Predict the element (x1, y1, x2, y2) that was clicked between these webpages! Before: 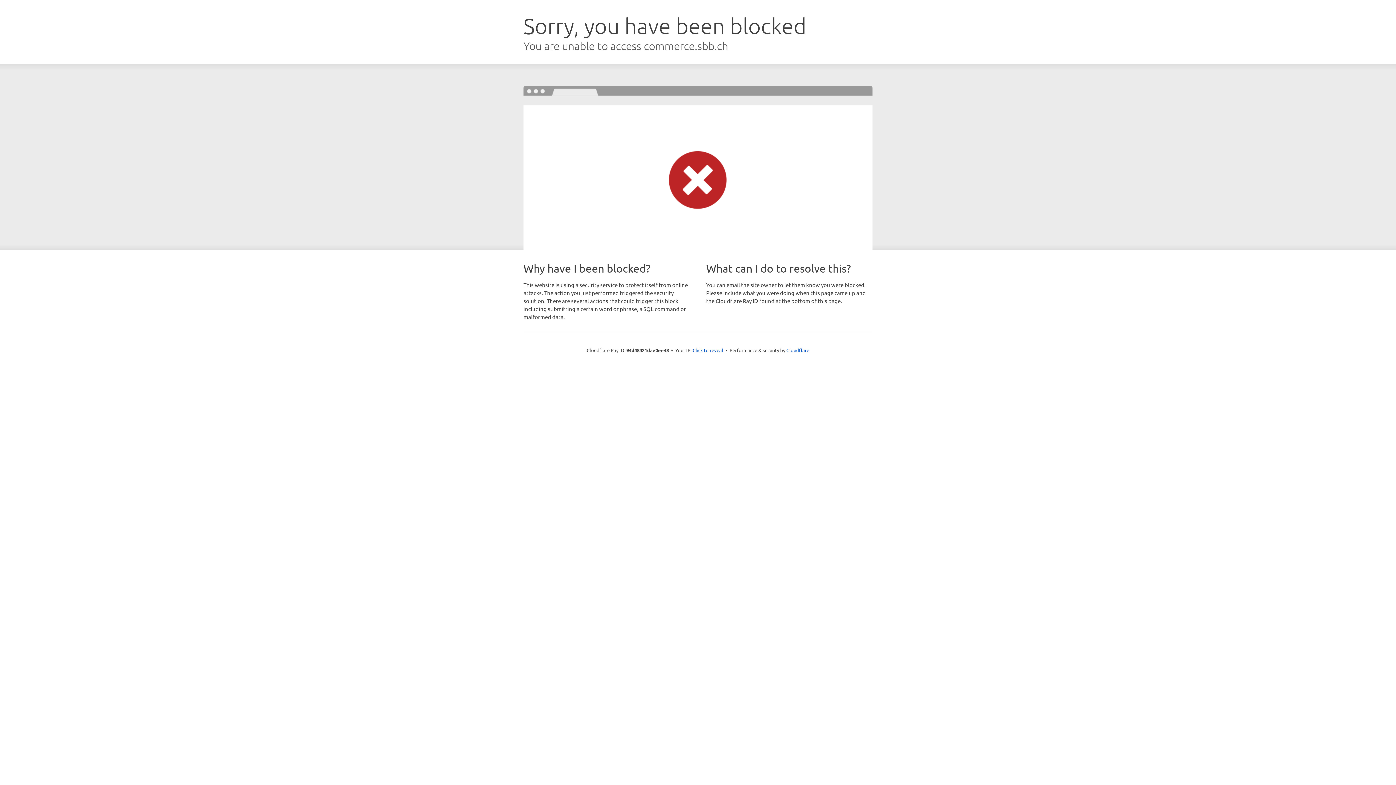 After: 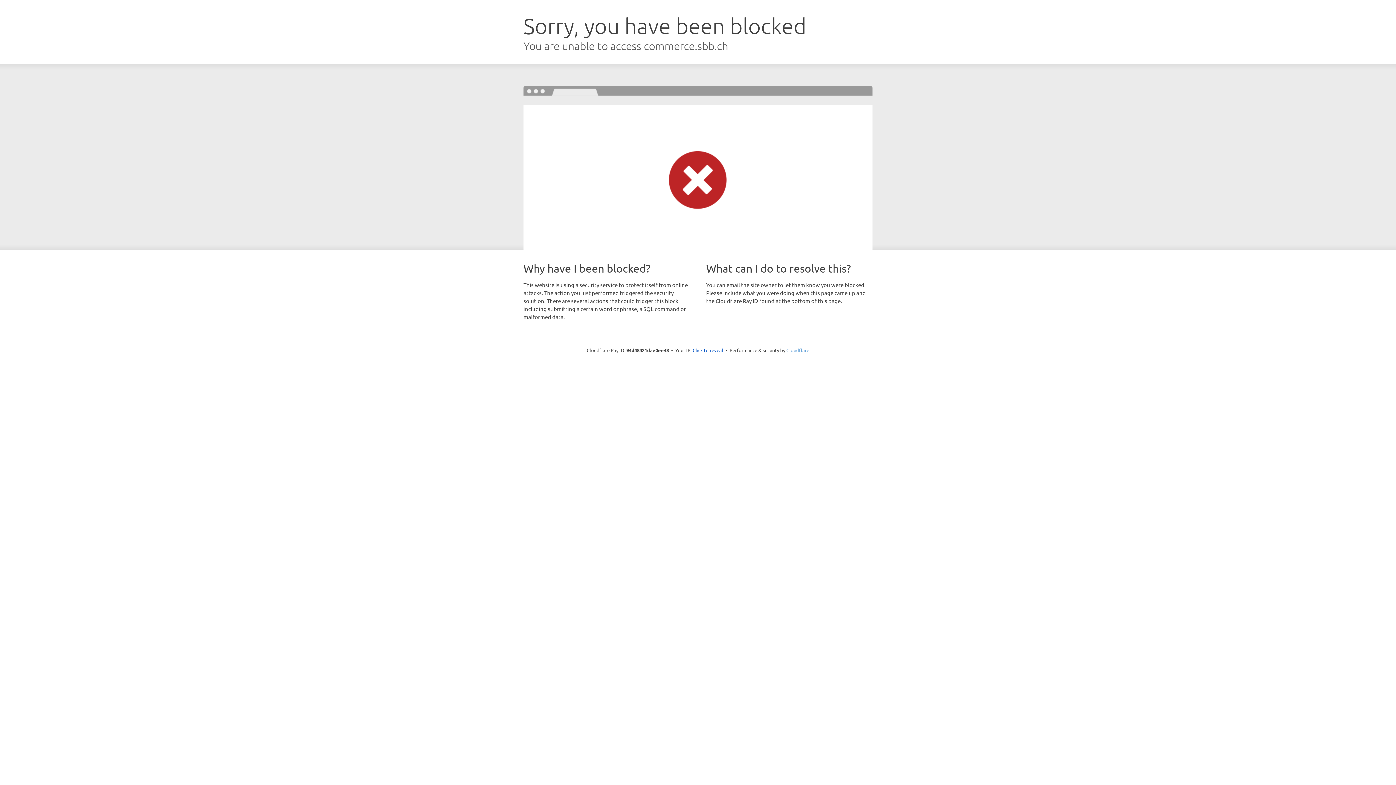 Action: label: Cloudflare bbox: (786, 347, 809, 353)